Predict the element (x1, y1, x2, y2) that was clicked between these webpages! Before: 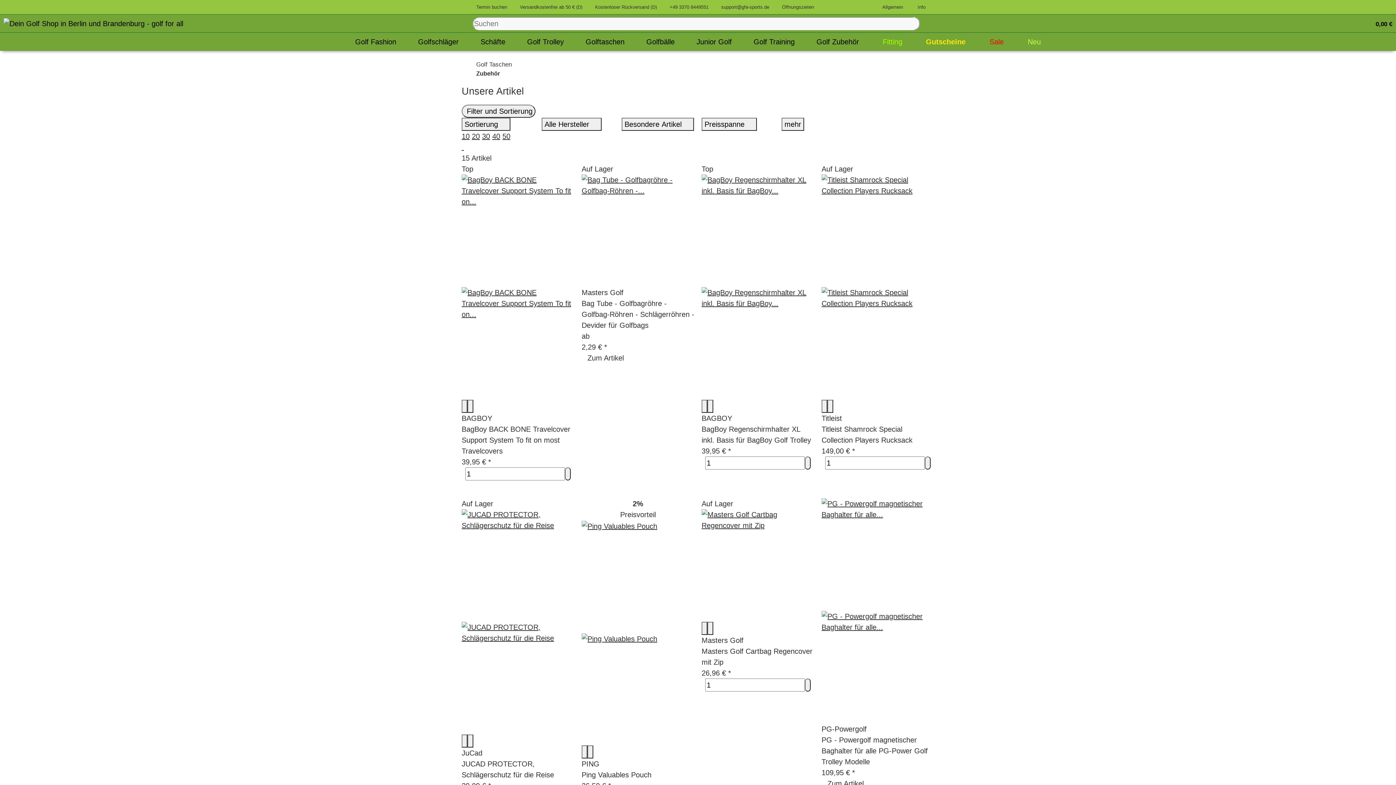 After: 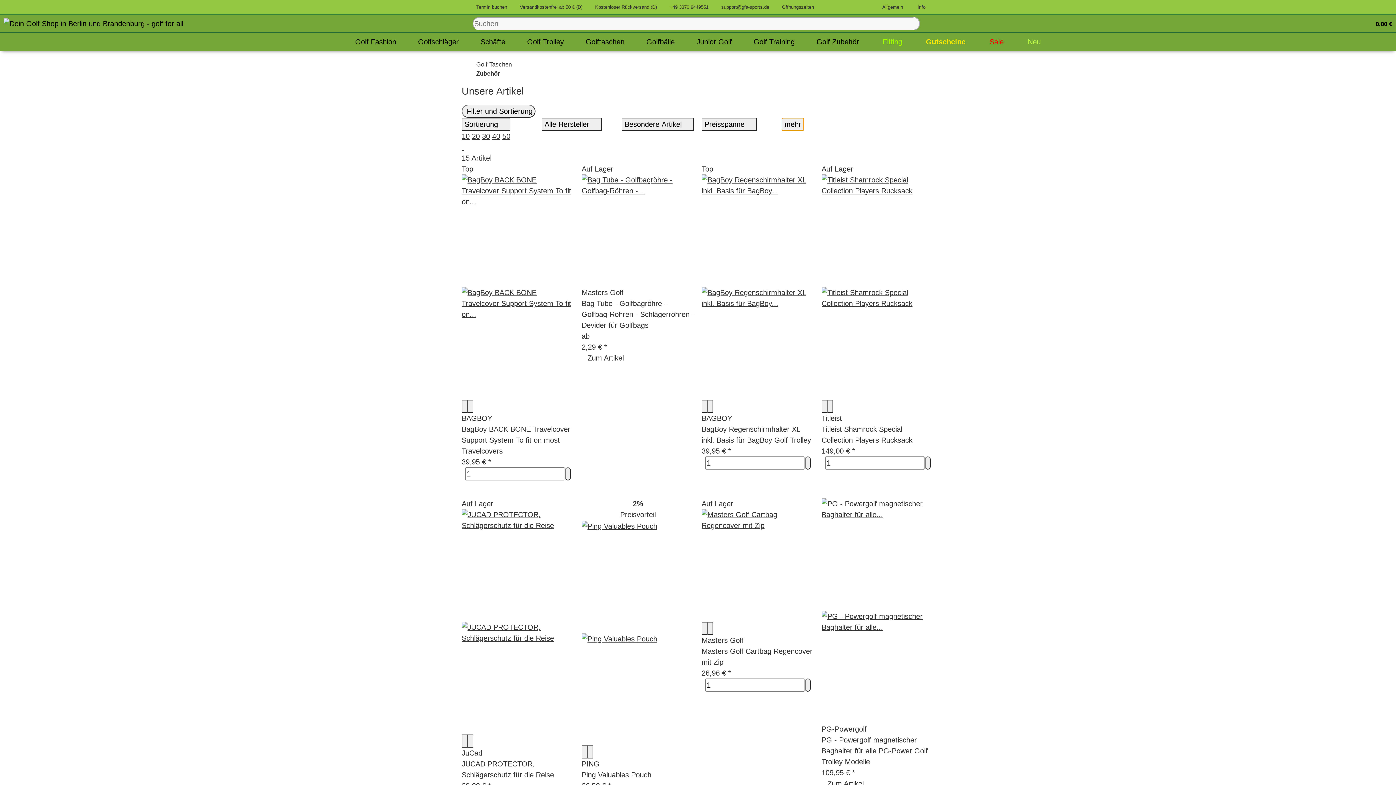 Action: bbox: (781, 117, 804, 130) label: mehr